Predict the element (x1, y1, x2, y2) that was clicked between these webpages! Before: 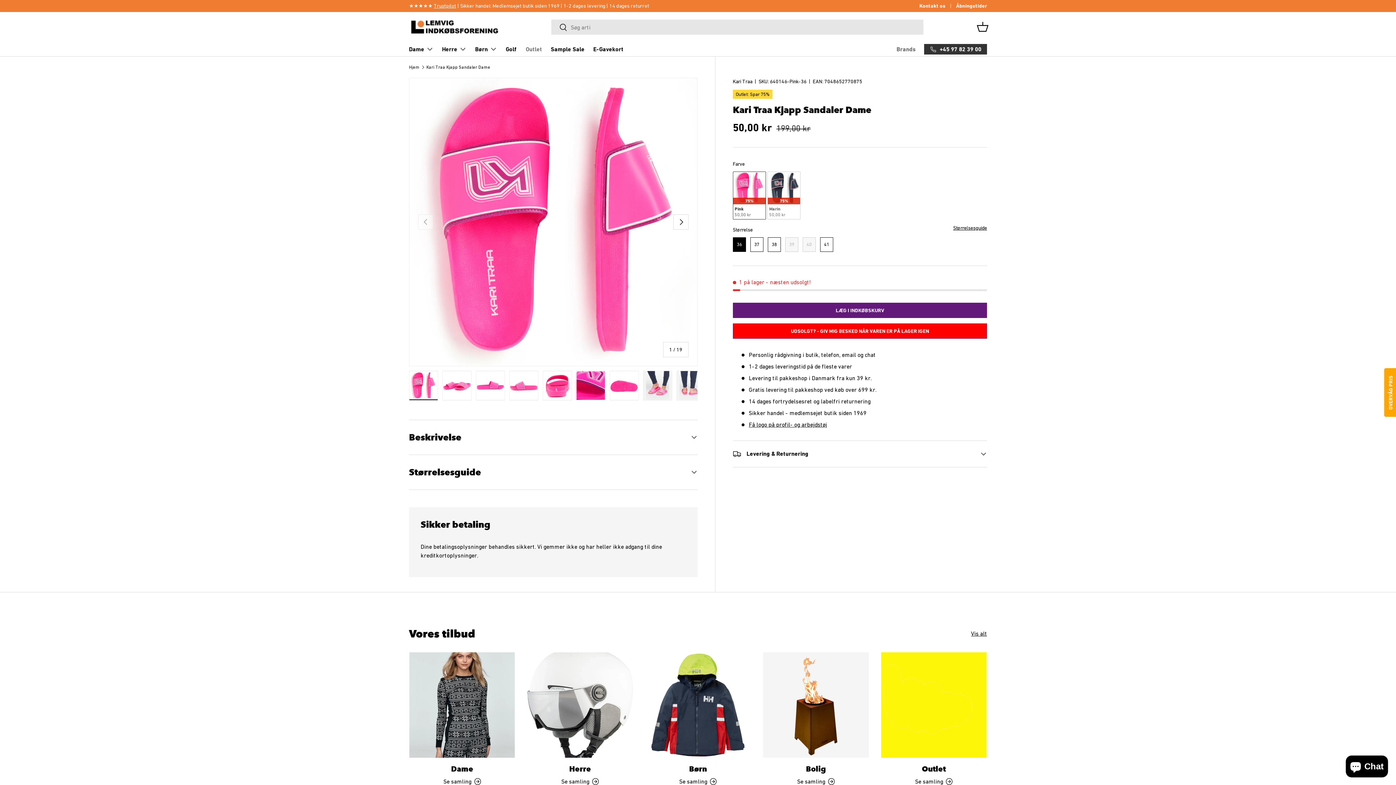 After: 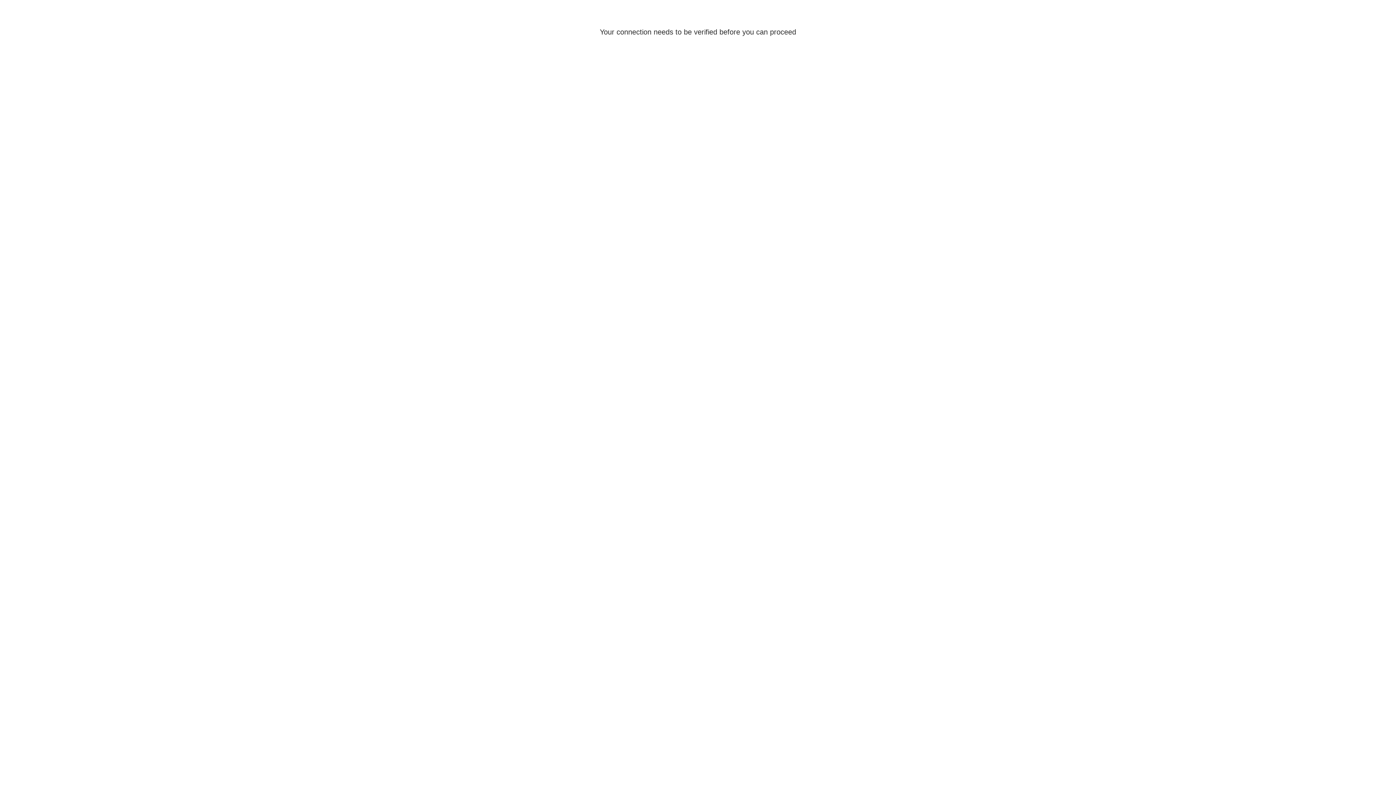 Action: label: Herre bbox: (442, 41, 466, 56)